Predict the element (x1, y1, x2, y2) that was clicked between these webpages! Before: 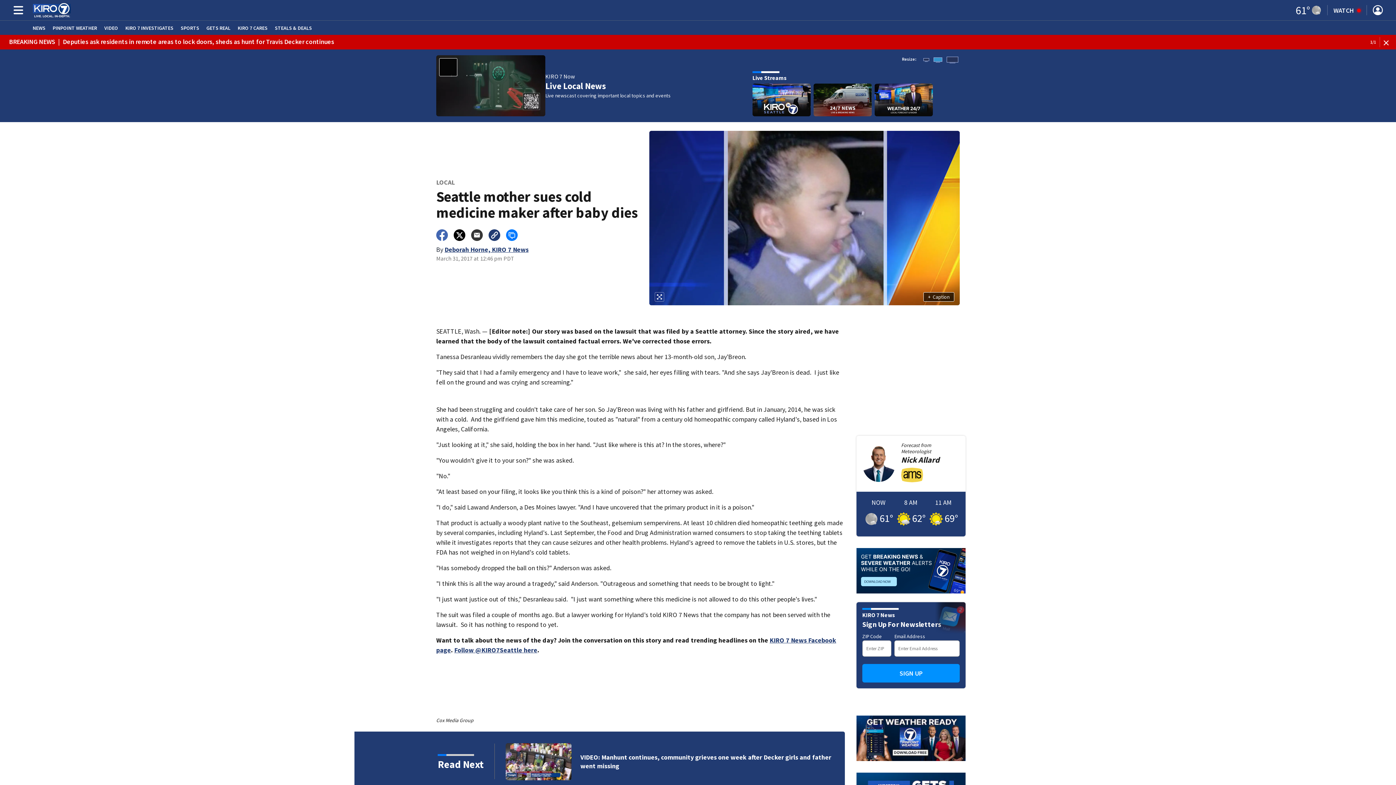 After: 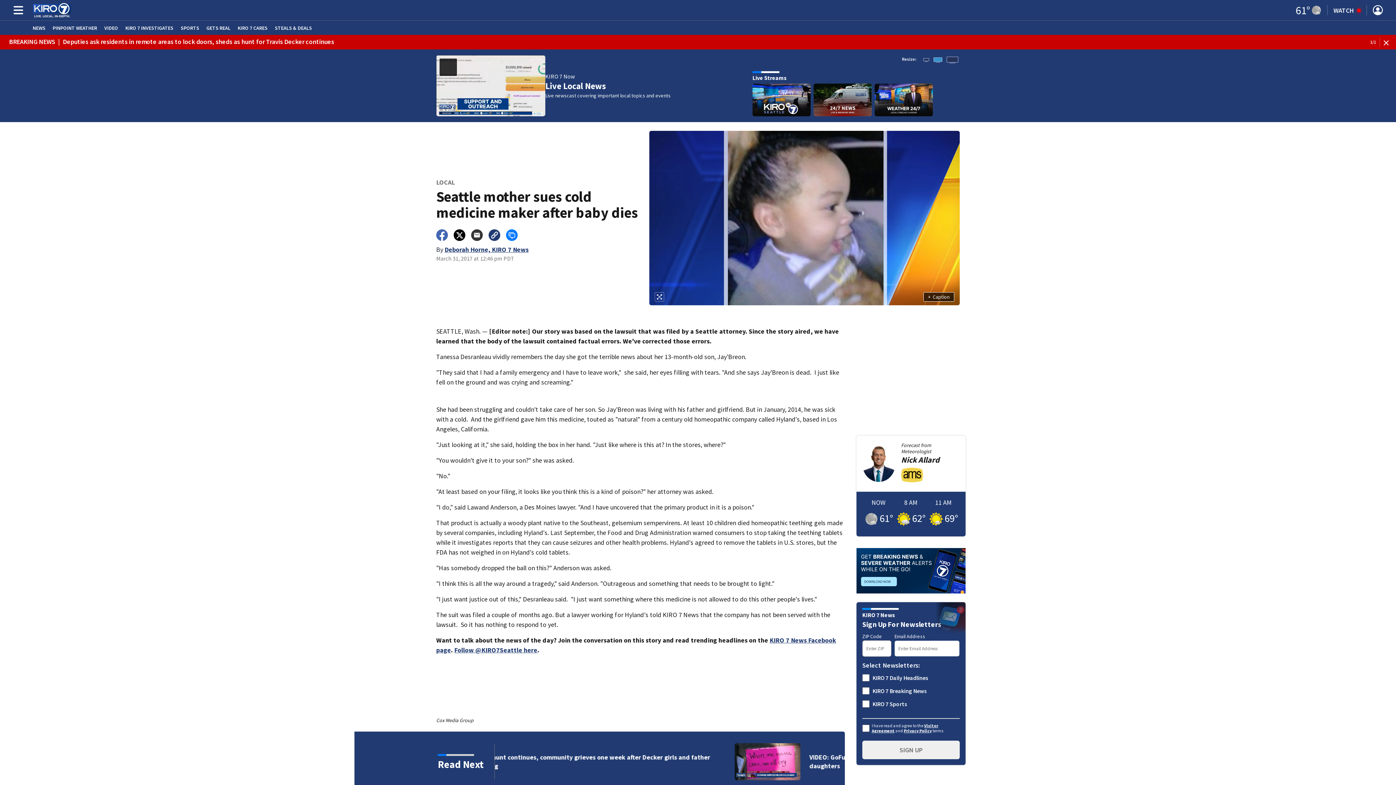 Action: label: SIGN UP bbox: (862, 664, 960, 682)